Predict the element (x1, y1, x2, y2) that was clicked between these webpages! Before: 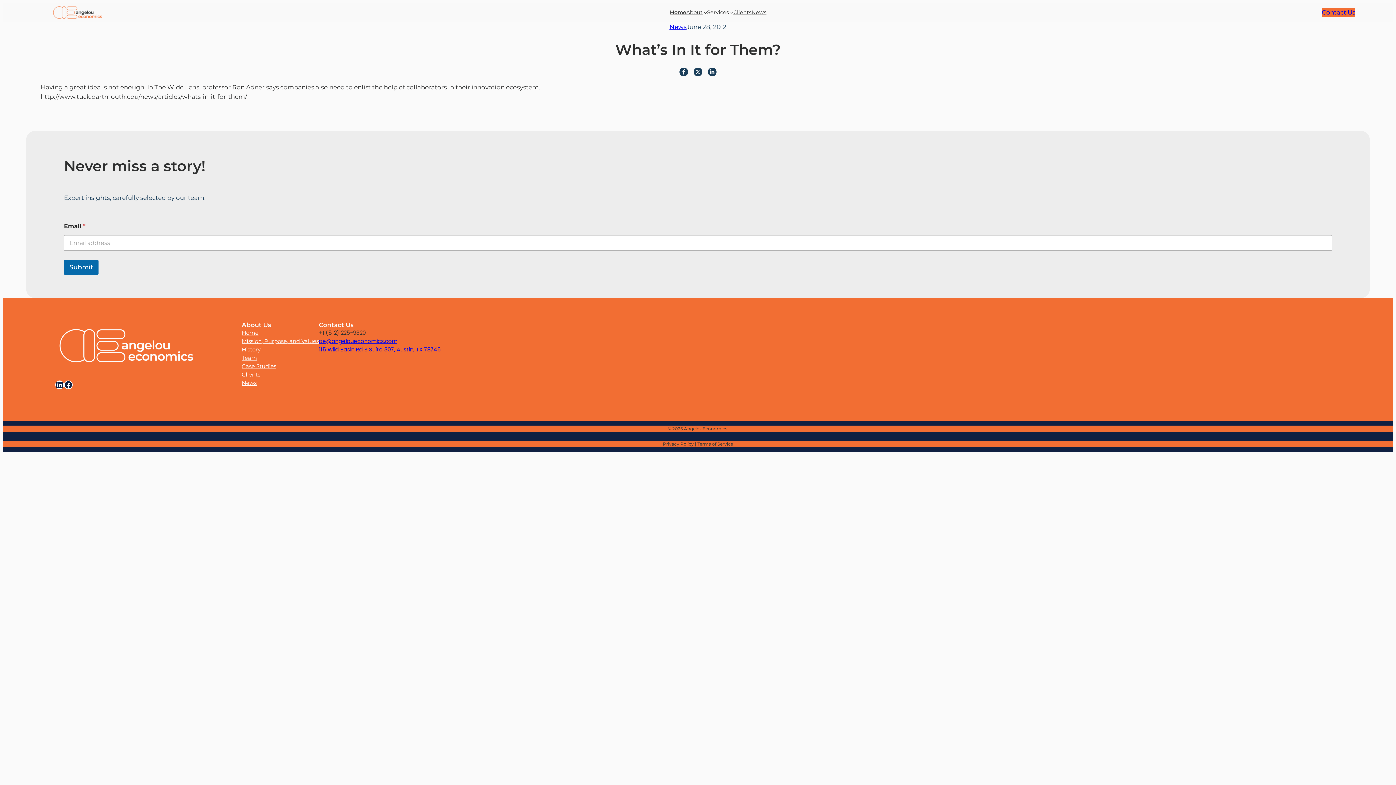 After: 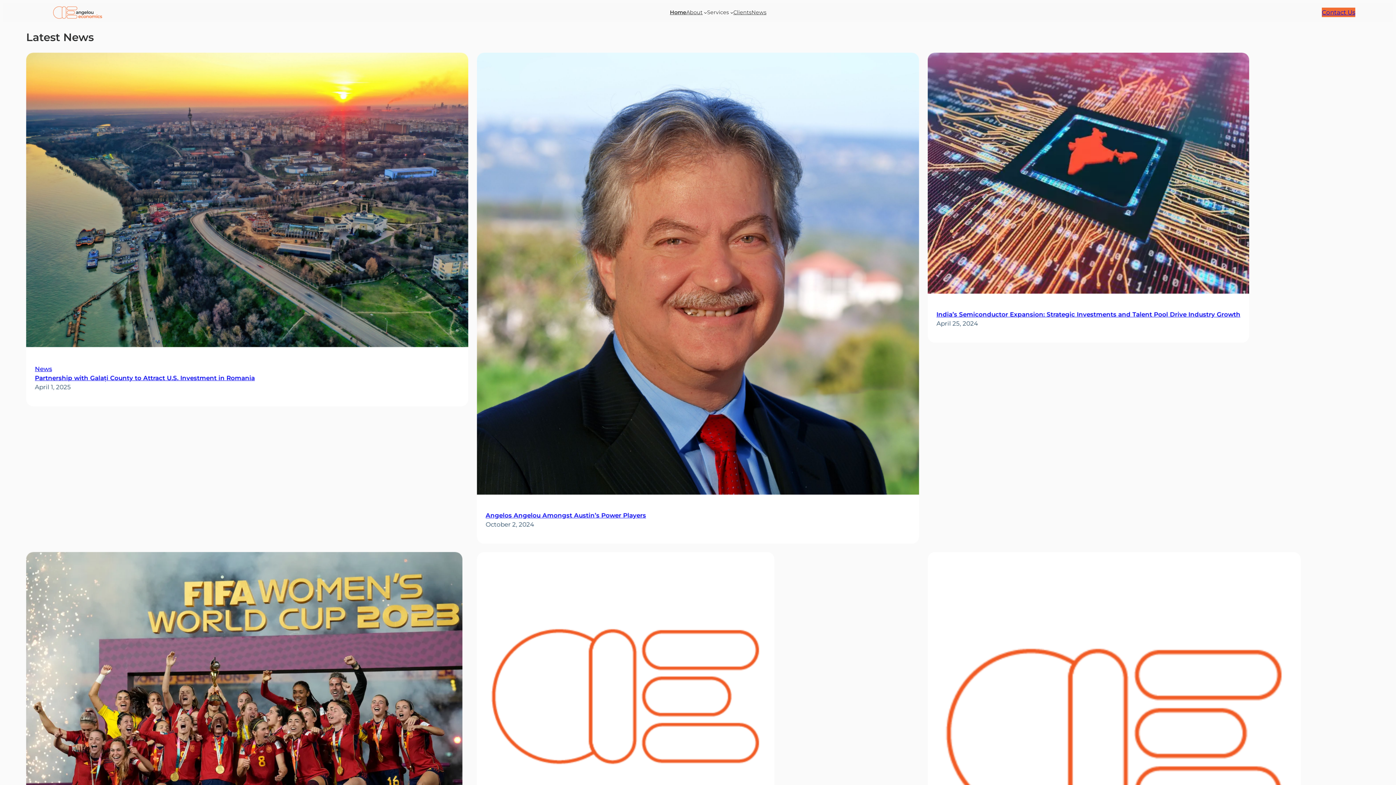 Action: label: News bbox: (751, 8, 766, 16)